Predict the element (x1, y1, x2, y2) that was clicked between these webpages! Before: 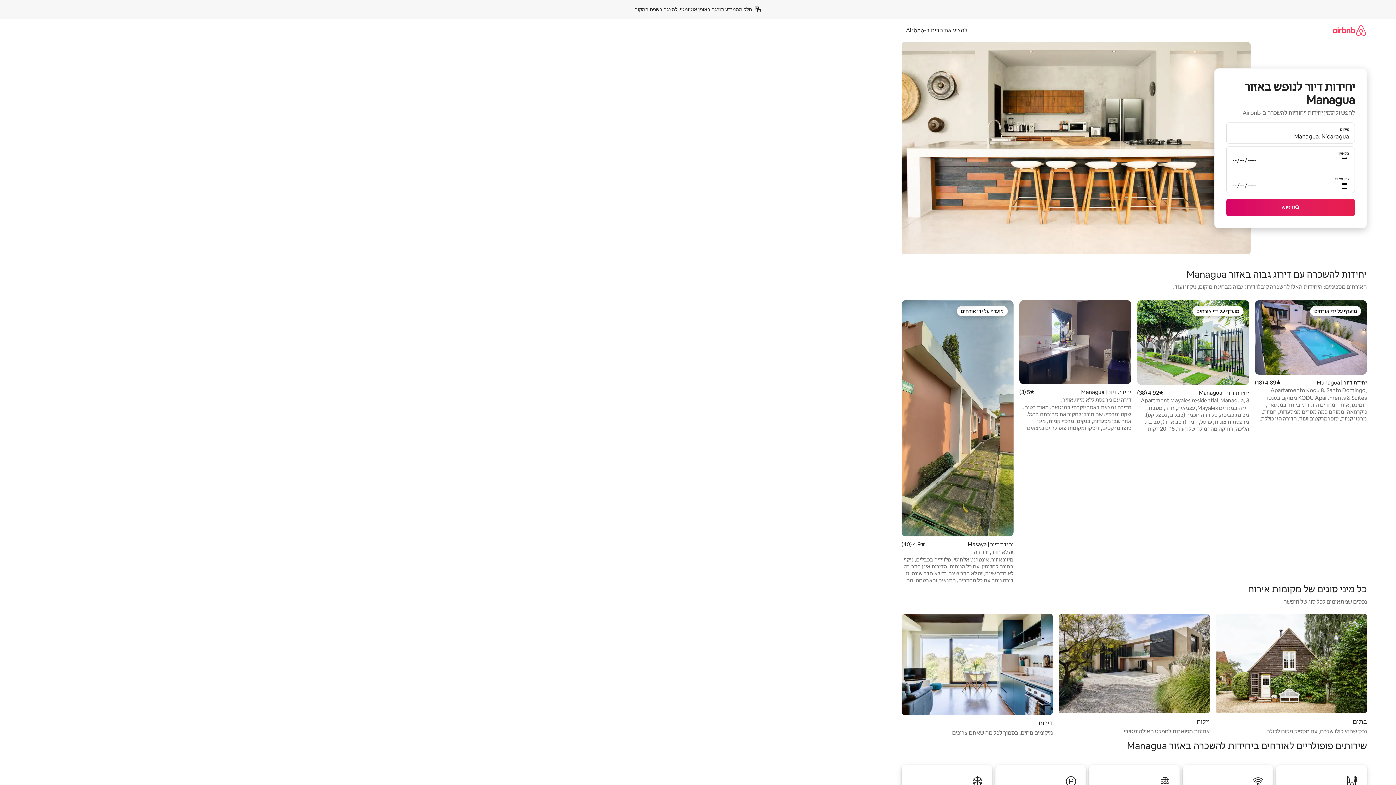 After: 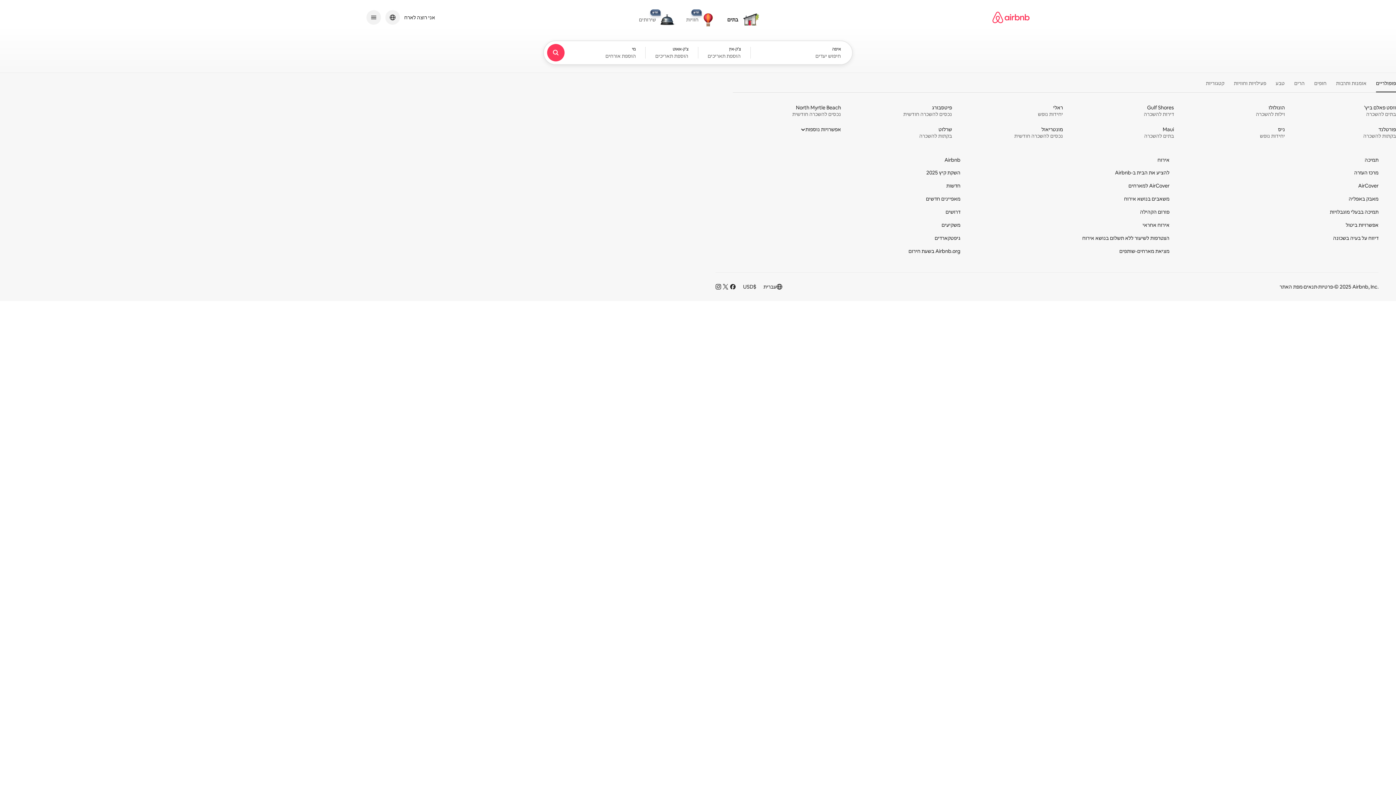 Action: bbox: (1332, 18, 1367, 41)